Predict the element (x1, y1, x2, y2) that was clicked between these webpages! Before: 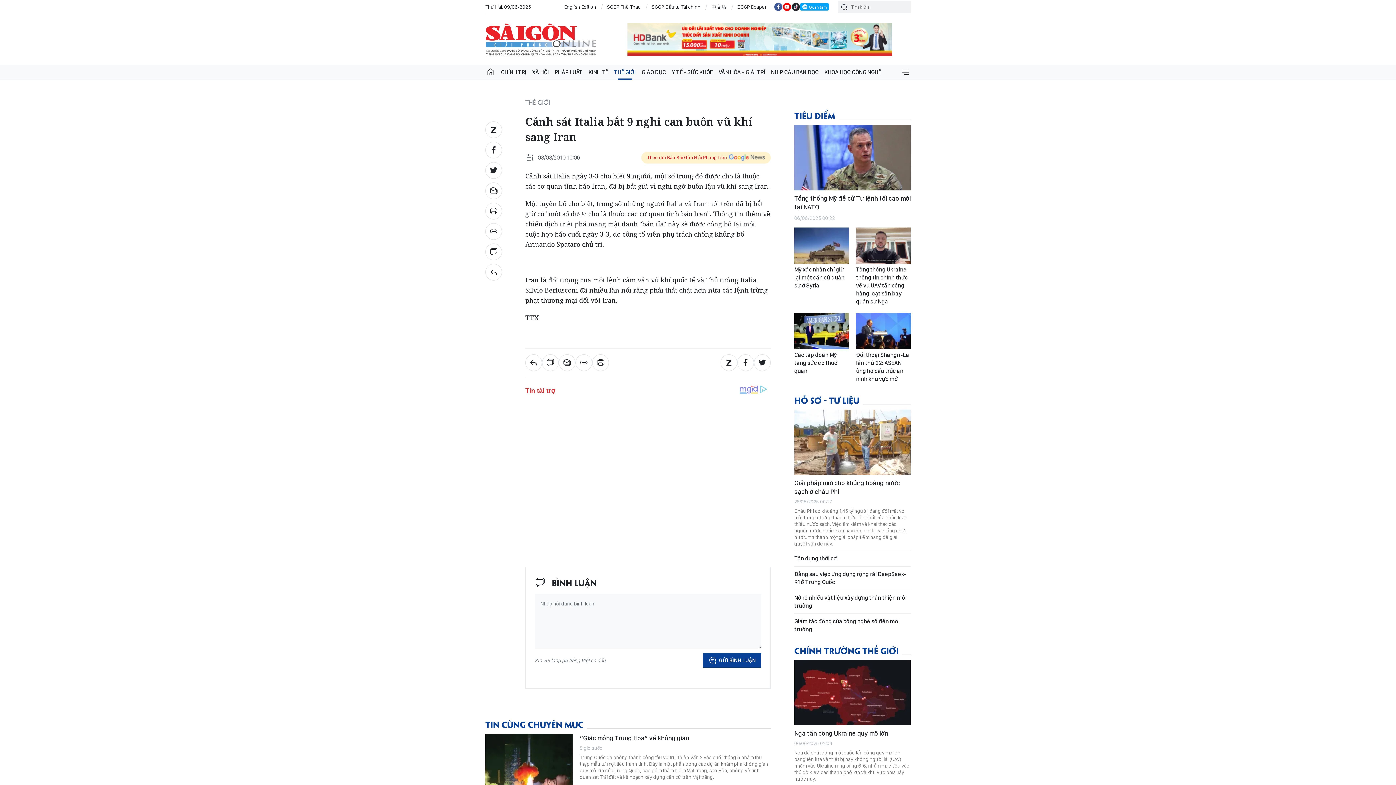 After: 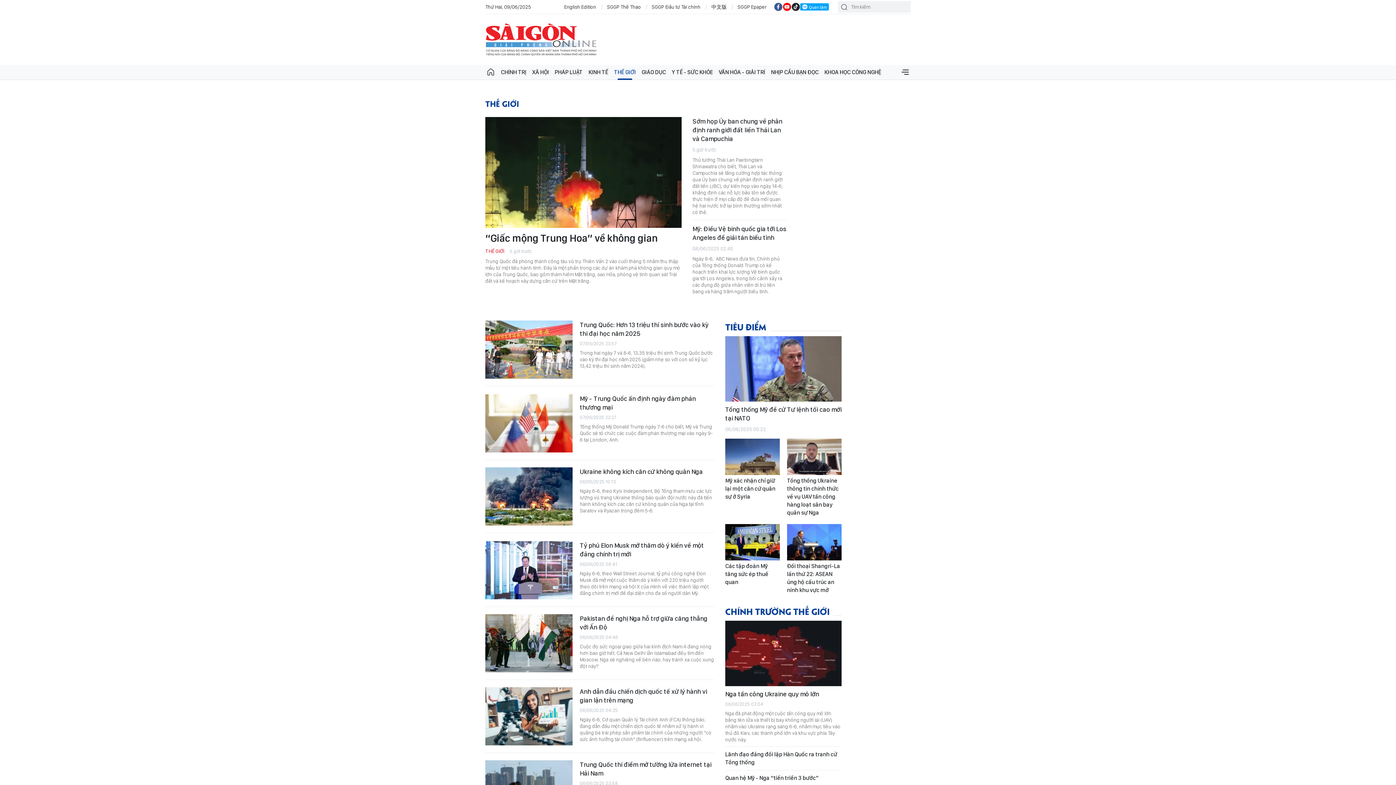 Action: bbox: (485, 264, 502, 280)